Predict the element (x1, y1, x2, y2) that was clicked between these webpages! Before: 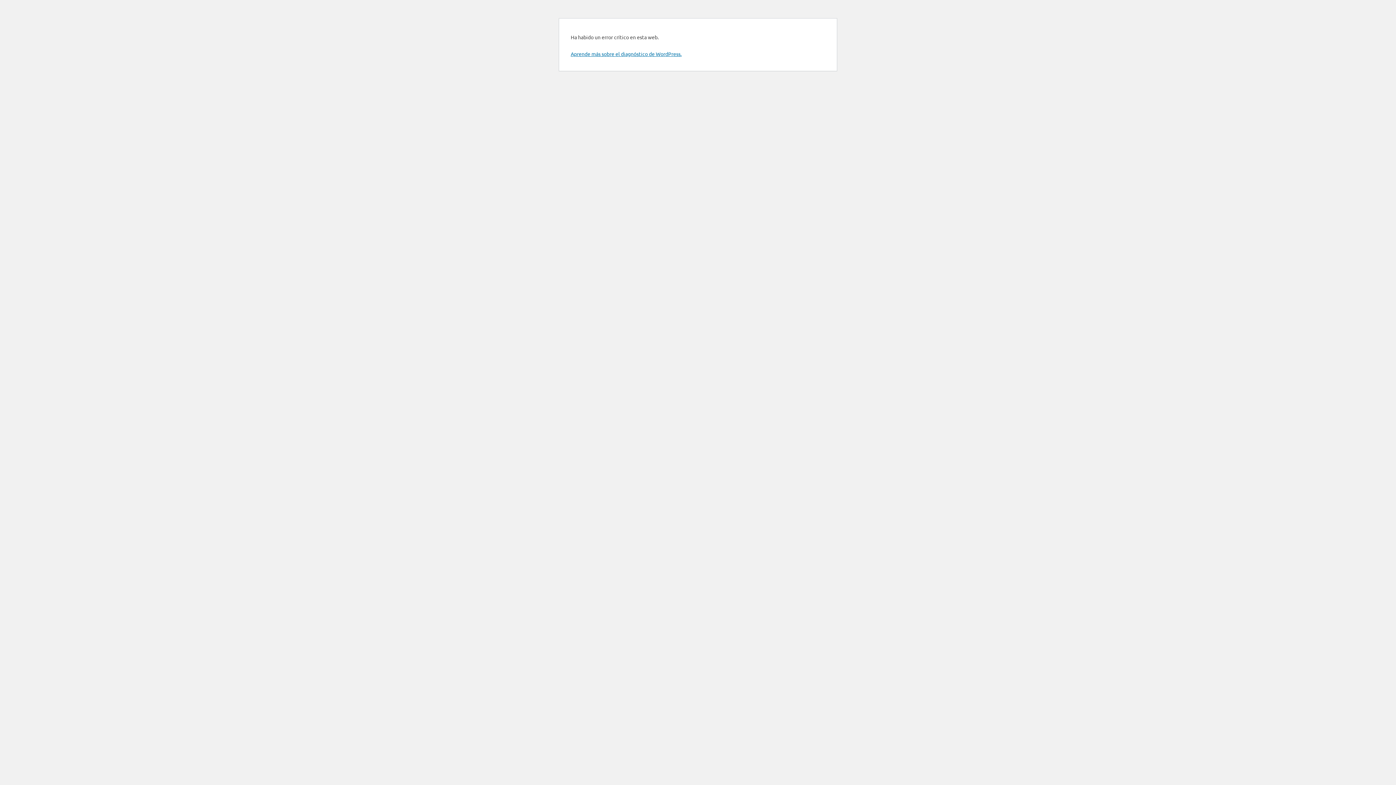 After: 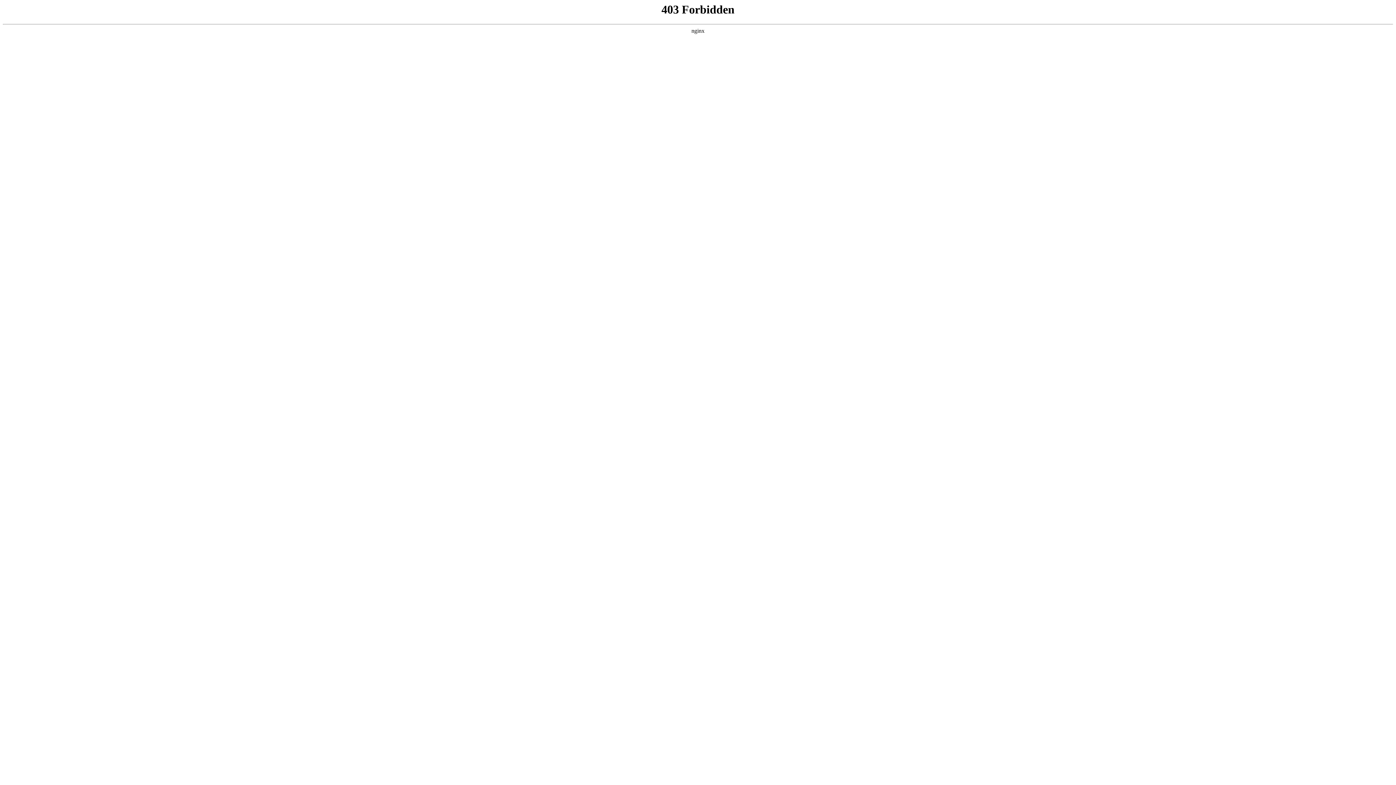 Action: label: Aprende más sobre el diagnóstico de WordPress. bbox: (570, 50, 681, 57)